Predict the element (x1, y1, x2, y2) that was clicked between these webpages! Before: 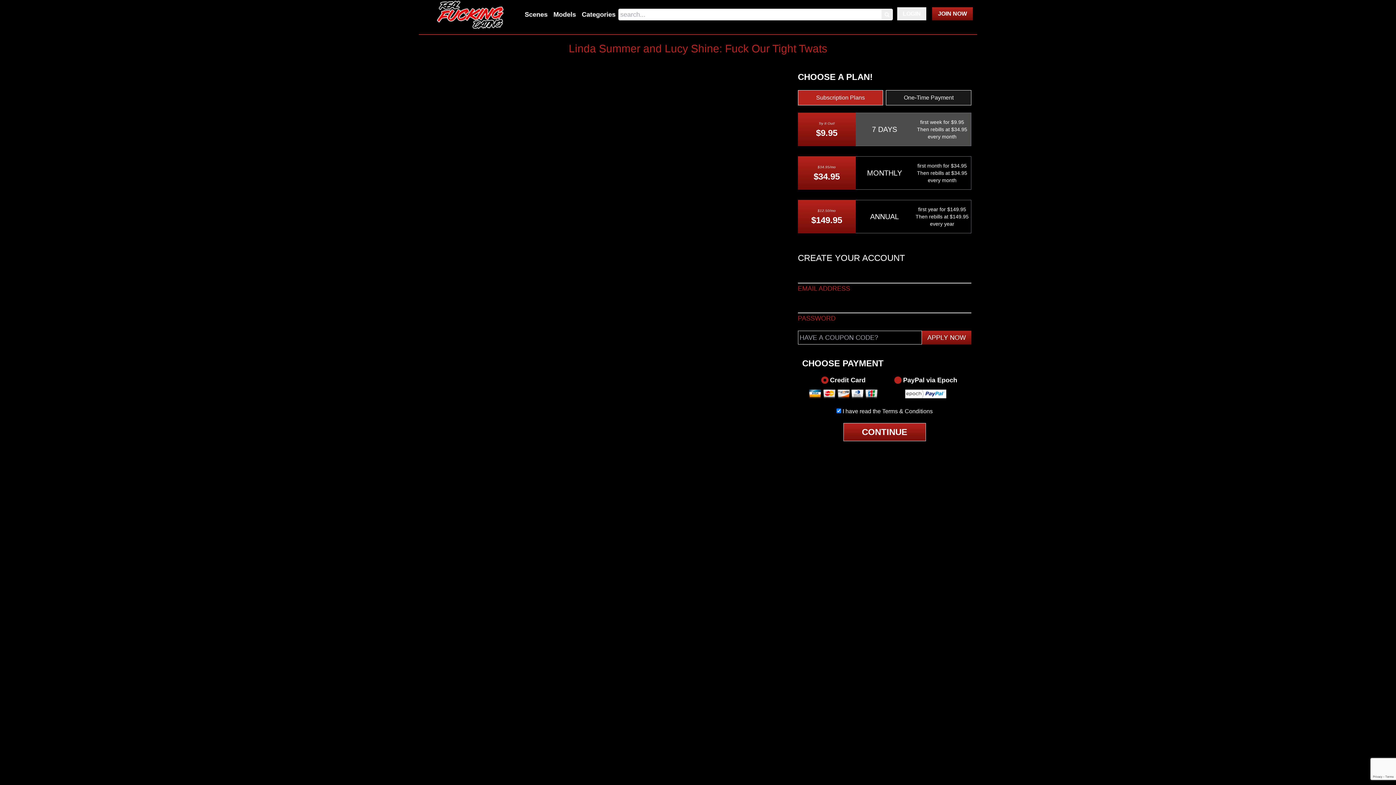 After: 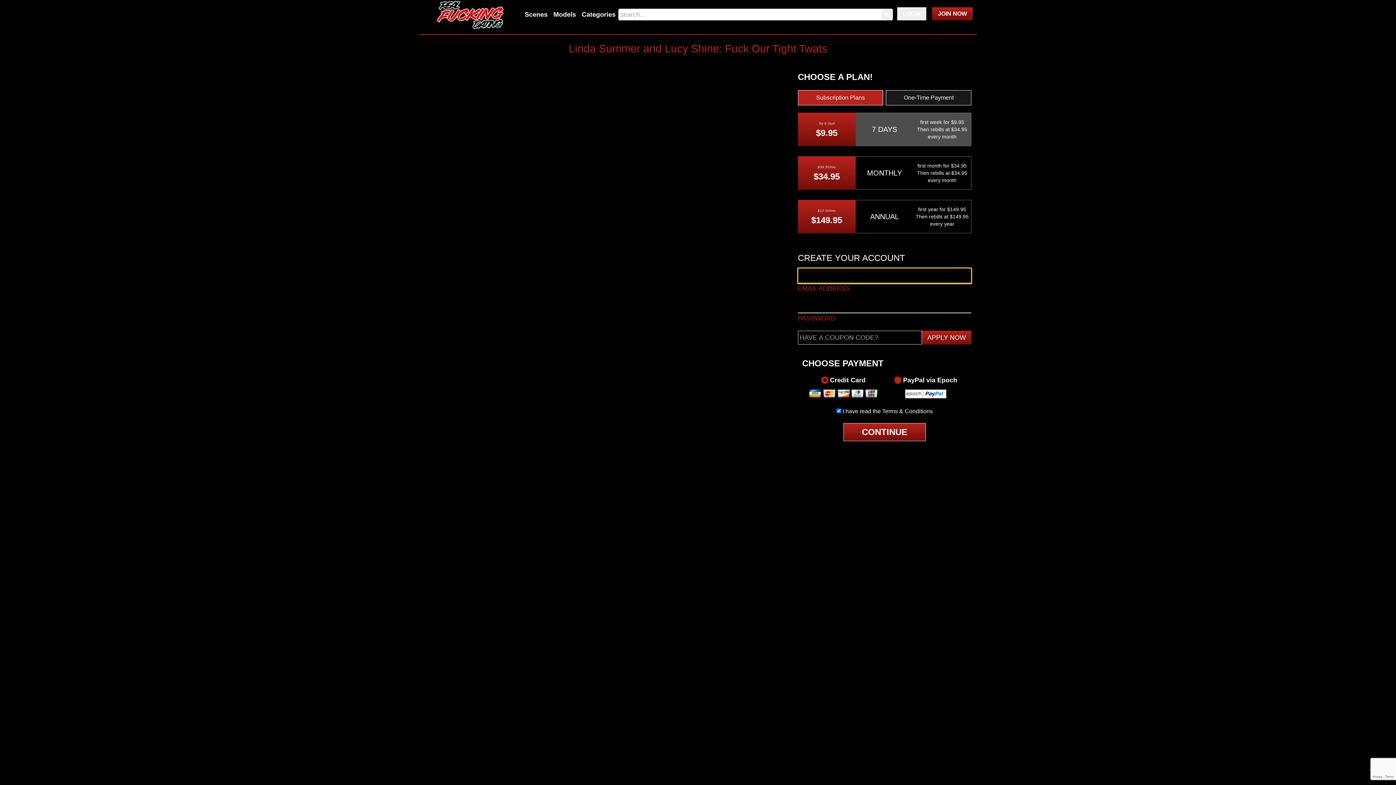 Action: label: CONTINUE bbox: (843, 423, 926, 441)